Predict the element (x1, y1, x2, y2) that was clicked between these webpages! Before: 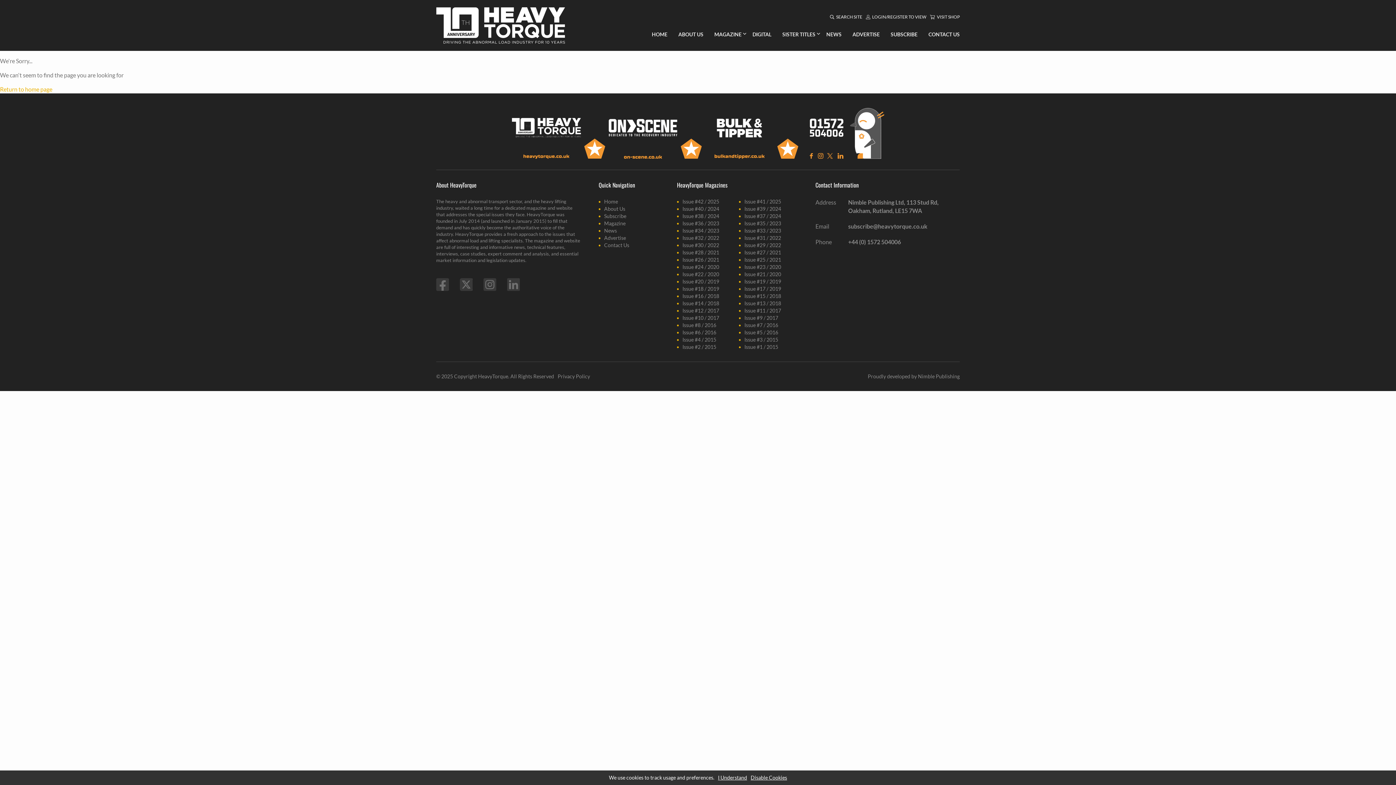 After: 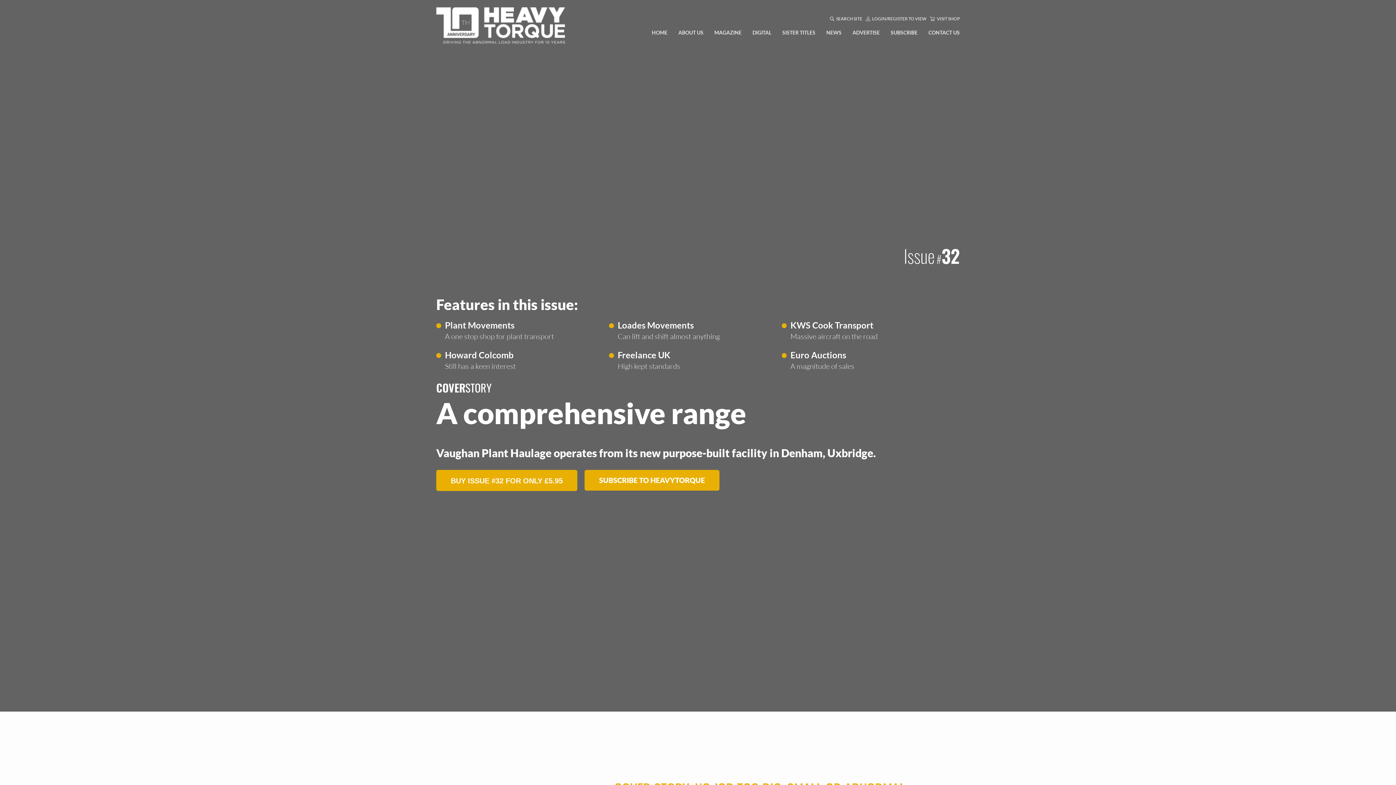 Action: label: Issue #32 / 2022 bbox: (682, 234, 719, 241)